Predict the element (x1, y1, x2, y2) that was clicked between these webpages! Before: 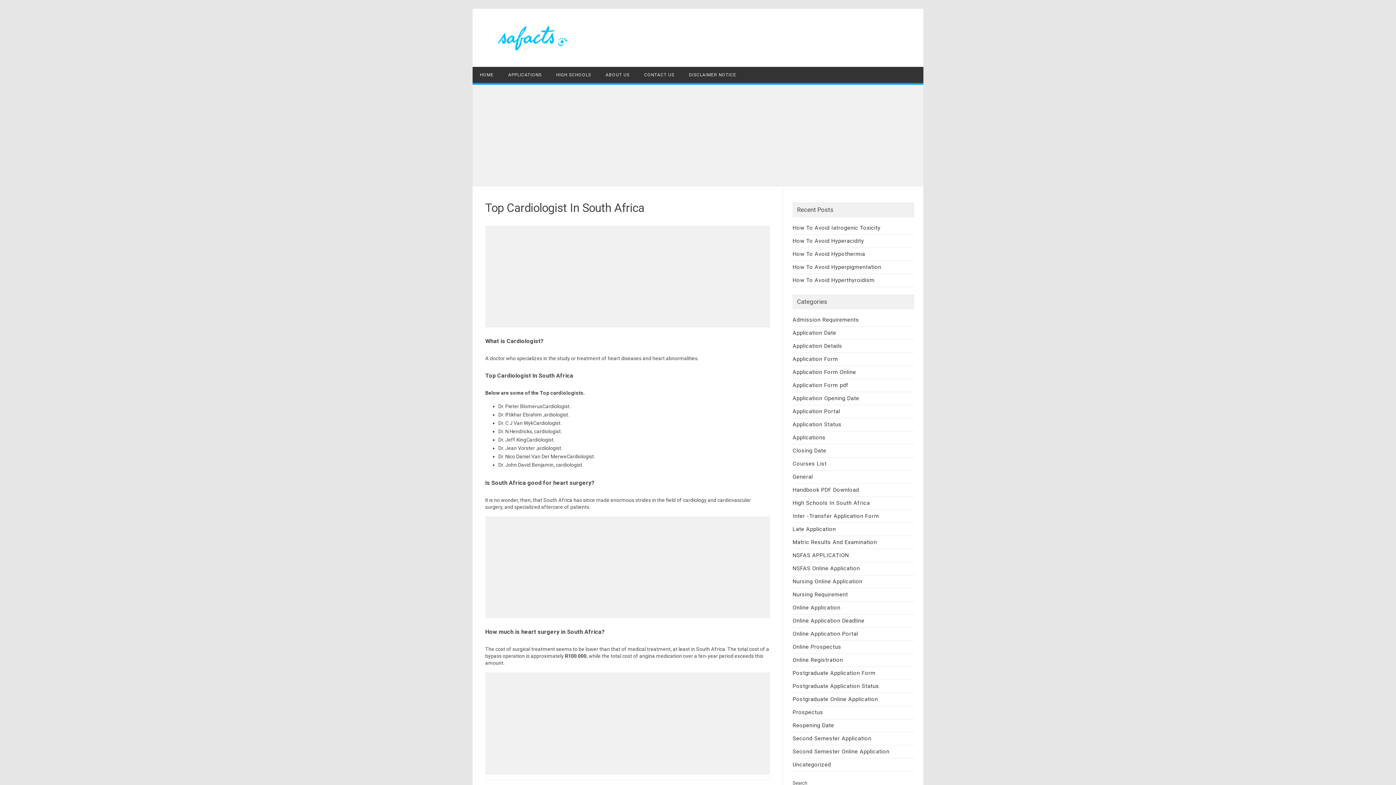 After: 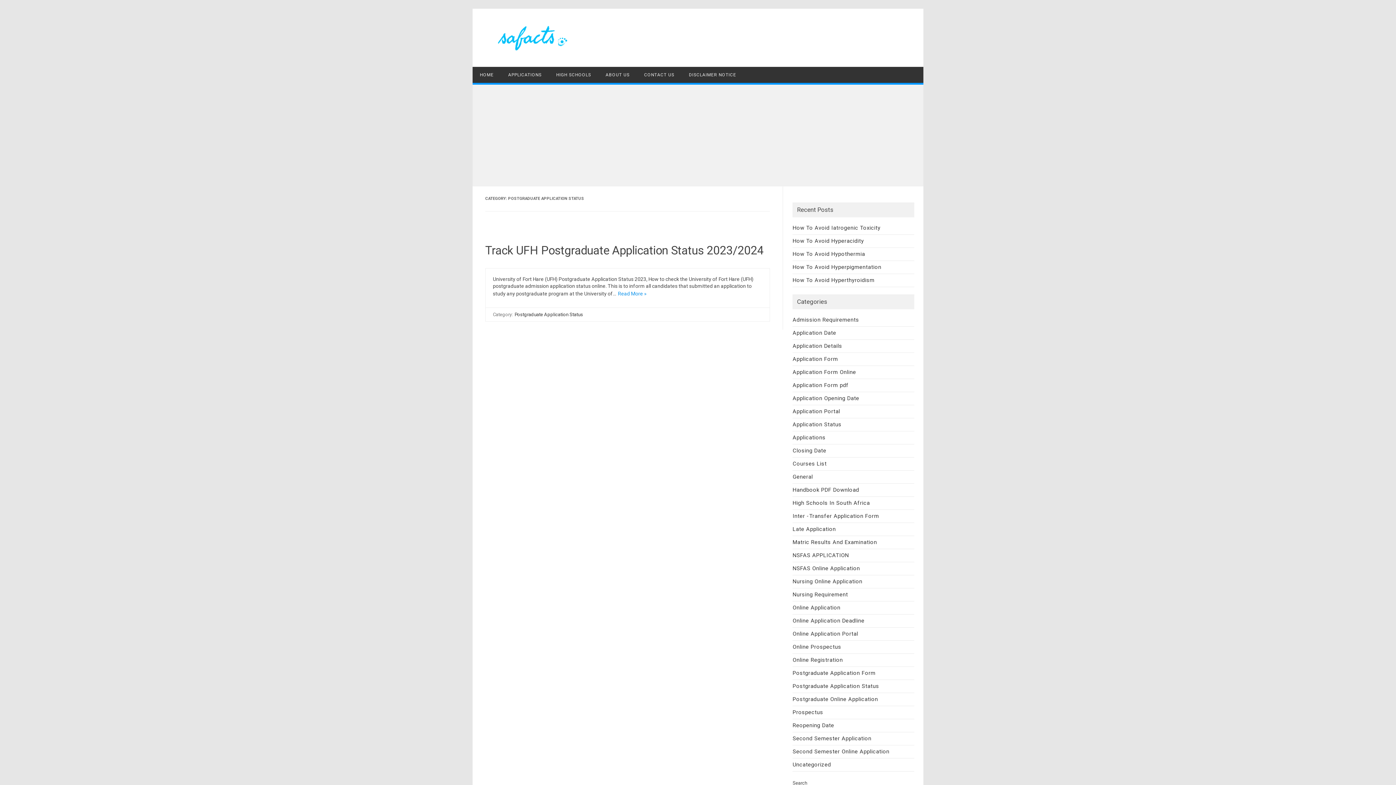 Action: bbox: (792, 683, 879, 689) label: Postgraduate Application Status